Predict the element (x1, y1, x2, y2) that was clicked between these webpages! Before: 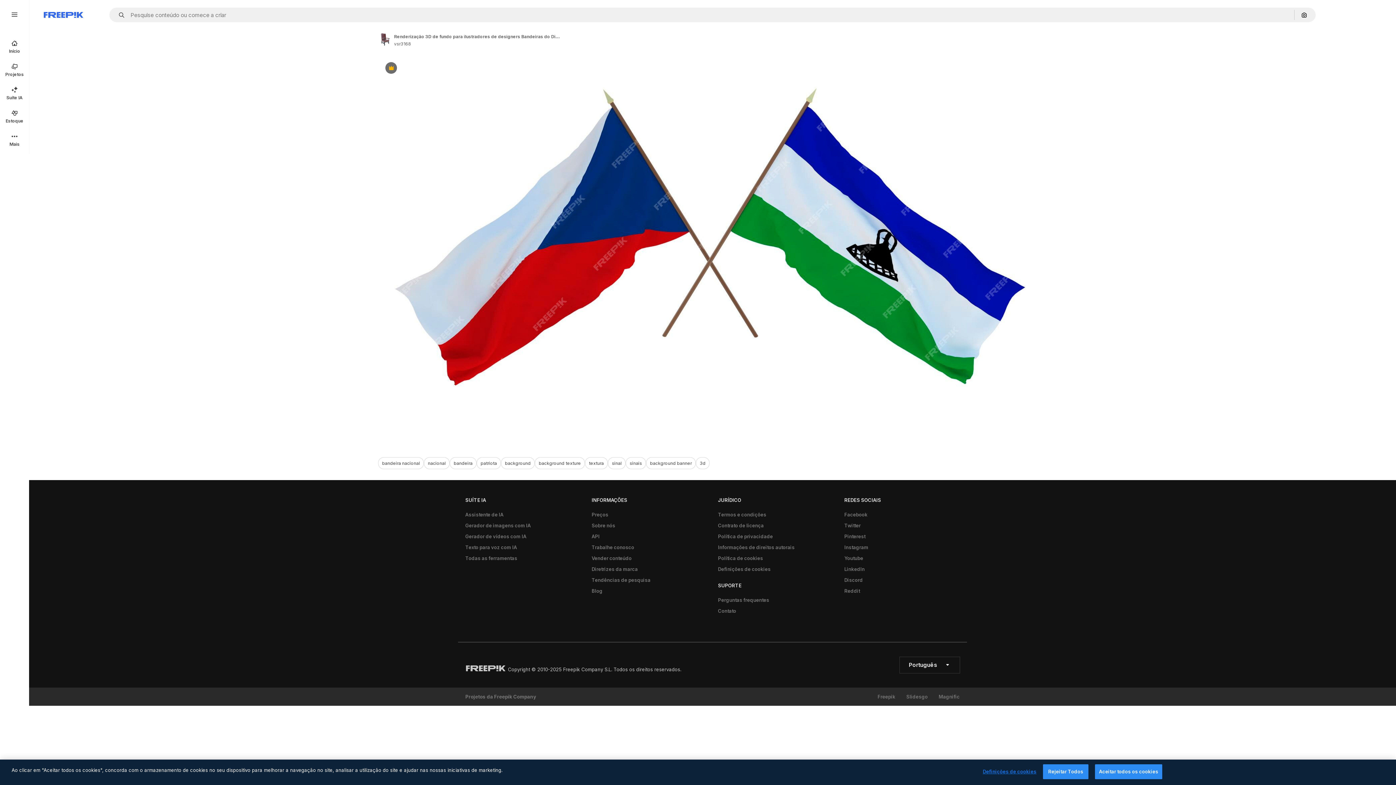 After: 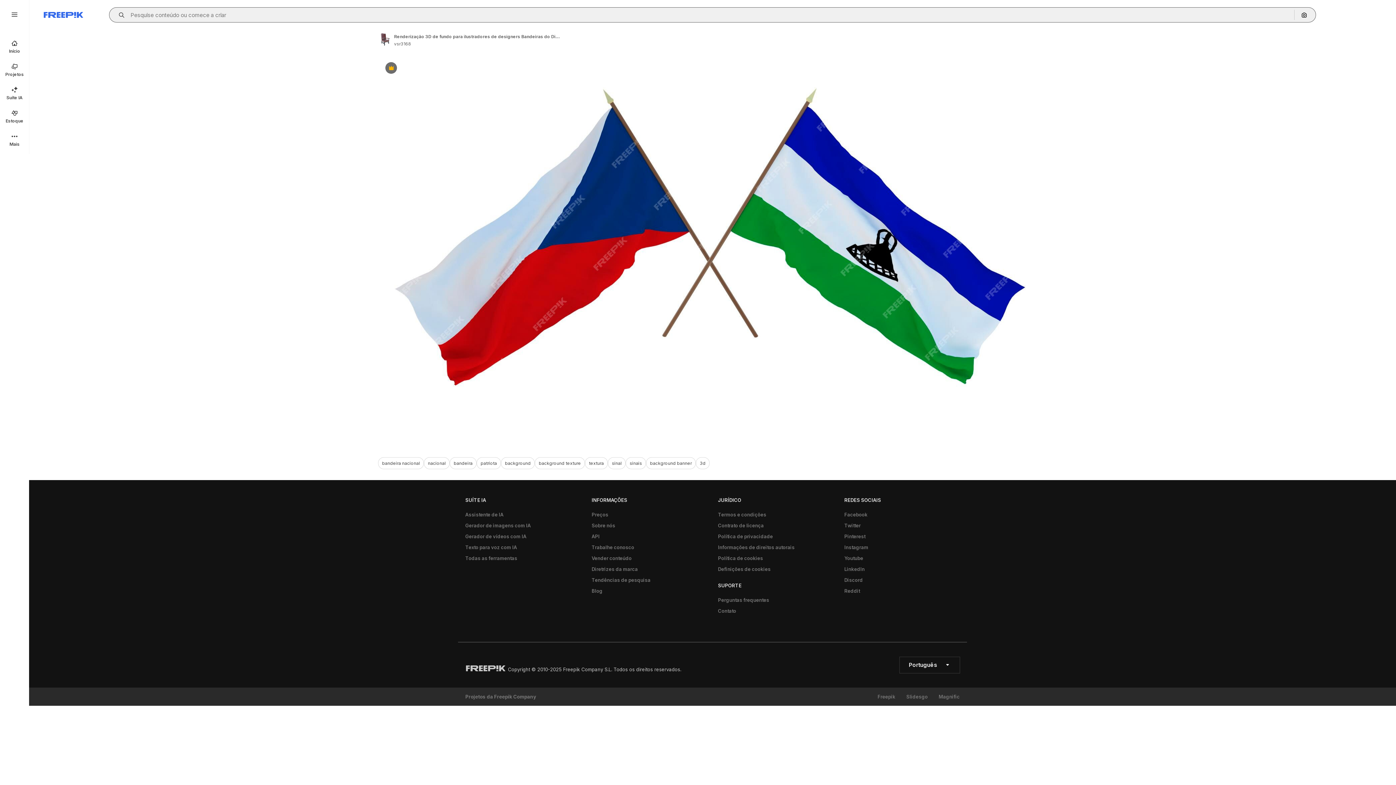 Action: label: Open autocomplete bbox: (115, 12, 129, 17)